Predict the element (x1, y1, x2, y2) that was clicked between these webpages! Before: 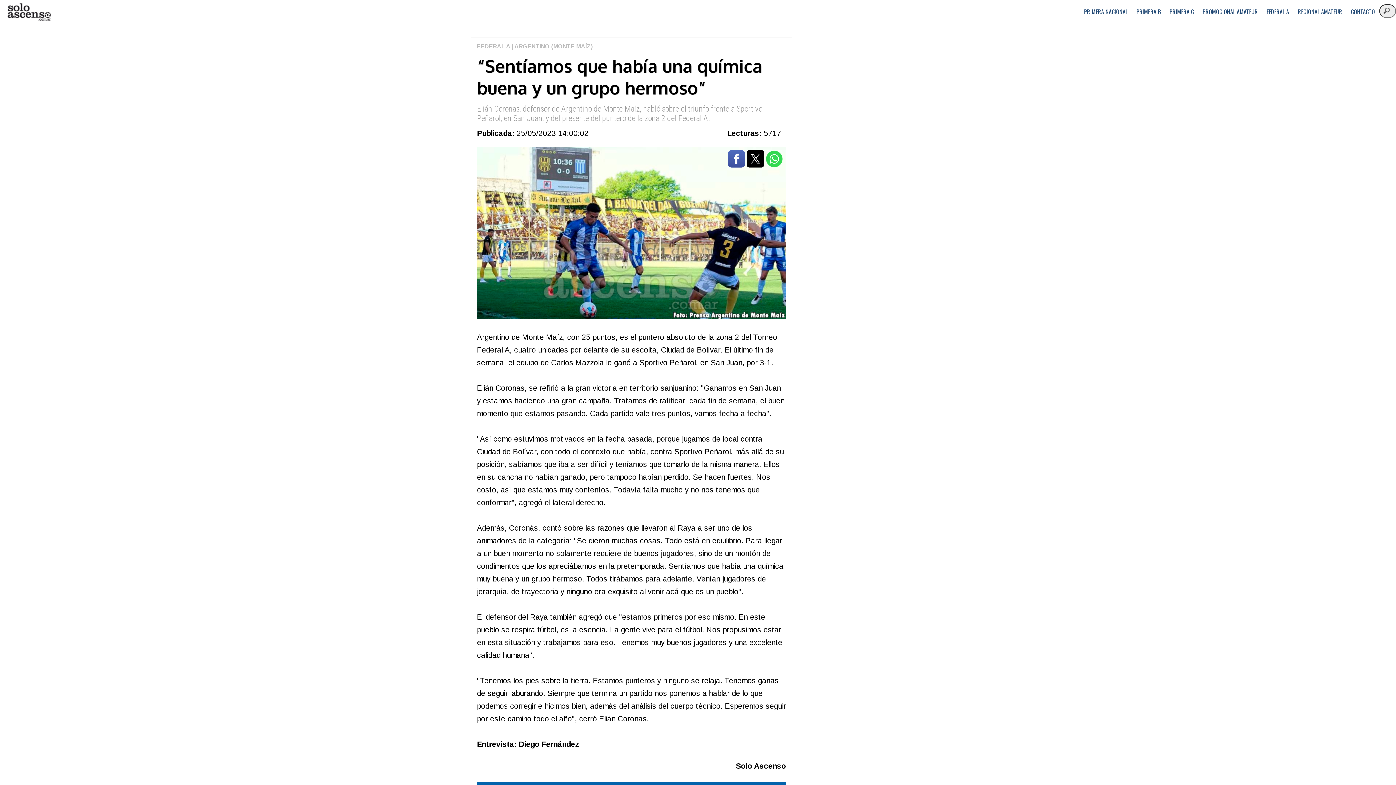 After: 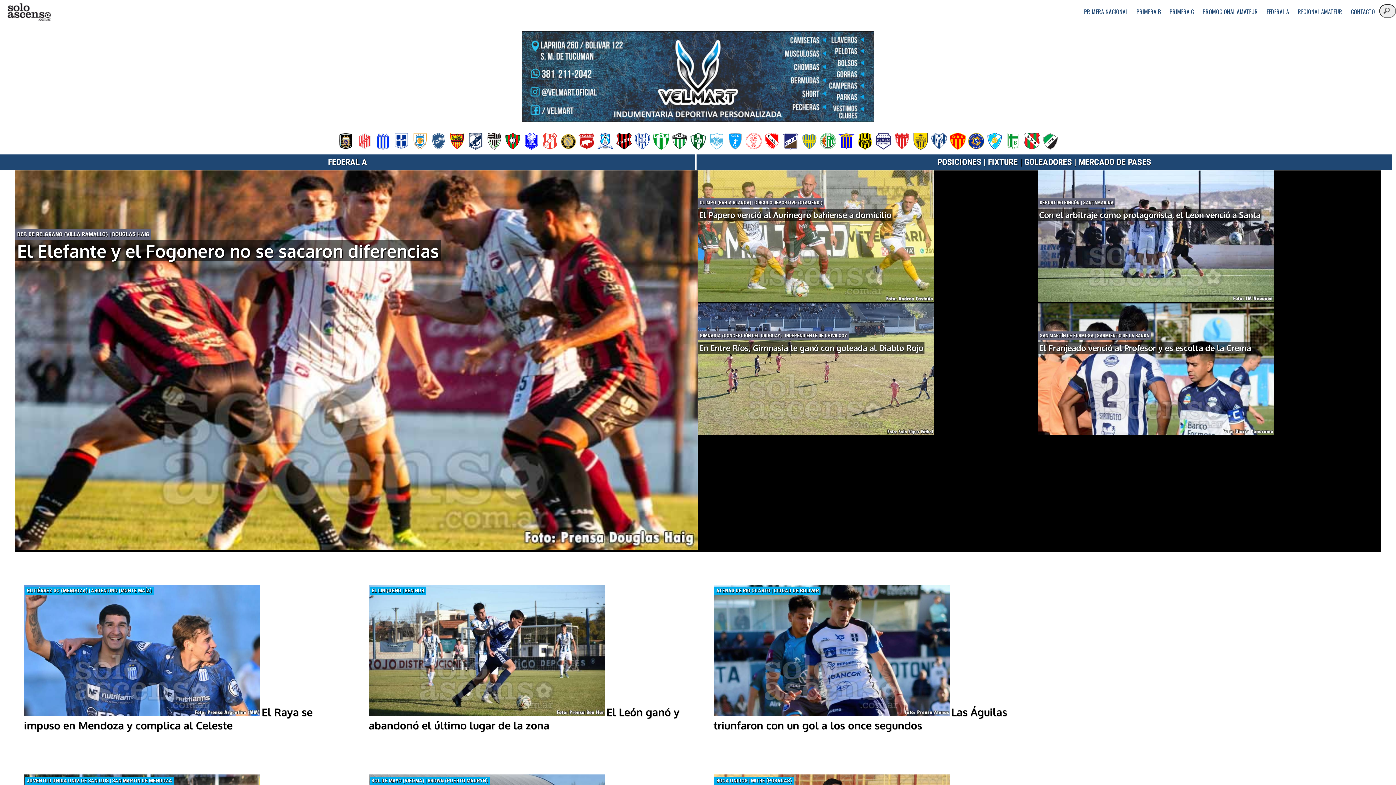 Action: label: FEDERAL A bbox: (477, 43, 510, 49)